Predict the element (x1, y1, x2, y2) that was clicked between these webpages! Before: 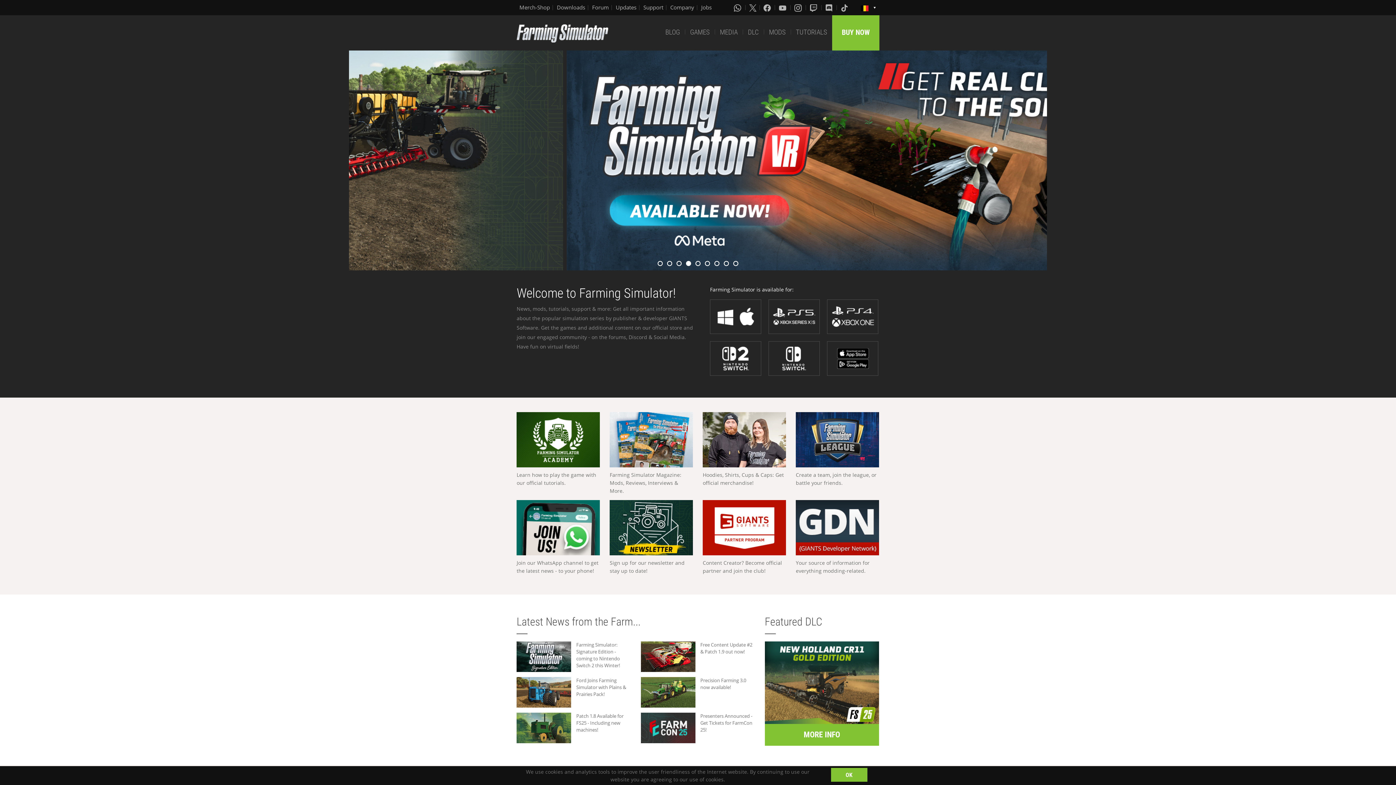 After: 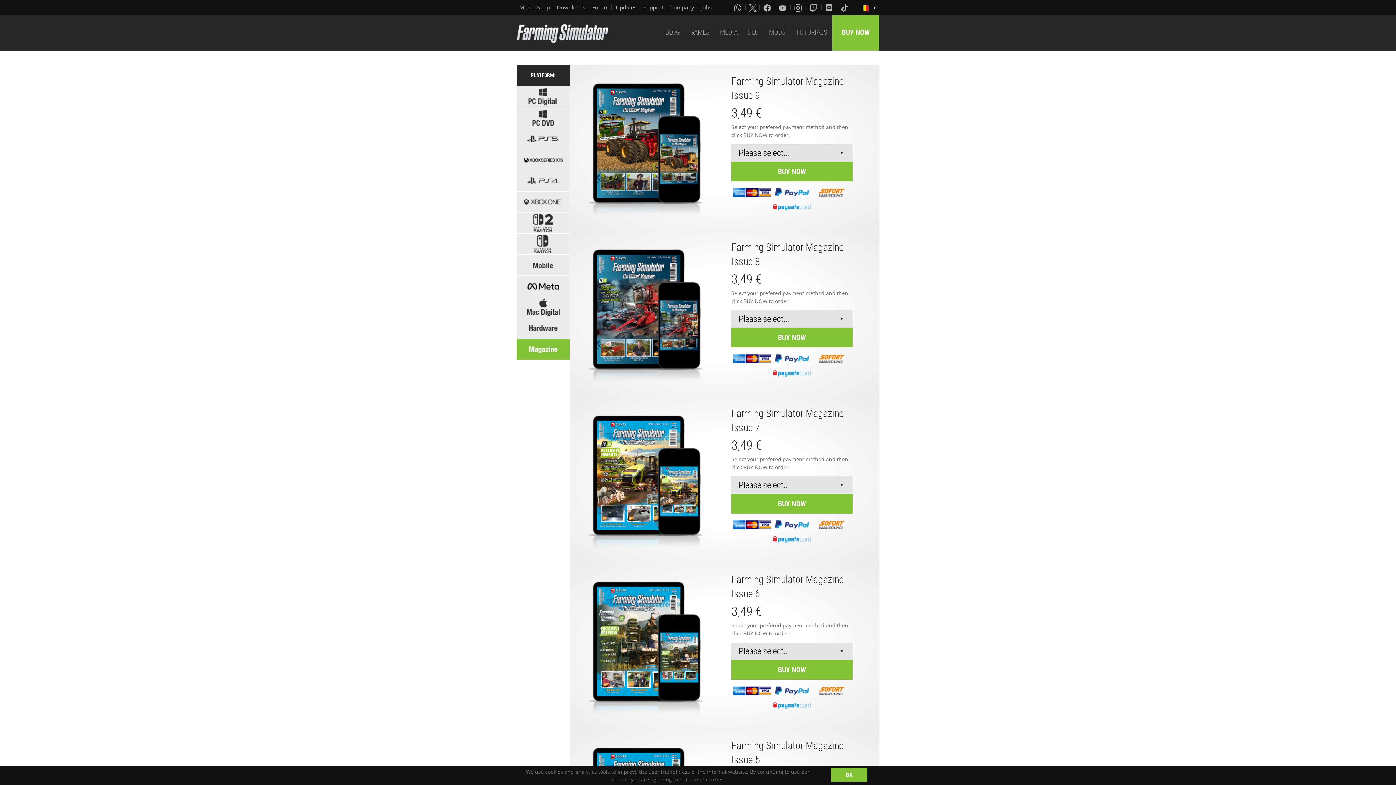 Action: bbox: (609, 412, 693, 467)